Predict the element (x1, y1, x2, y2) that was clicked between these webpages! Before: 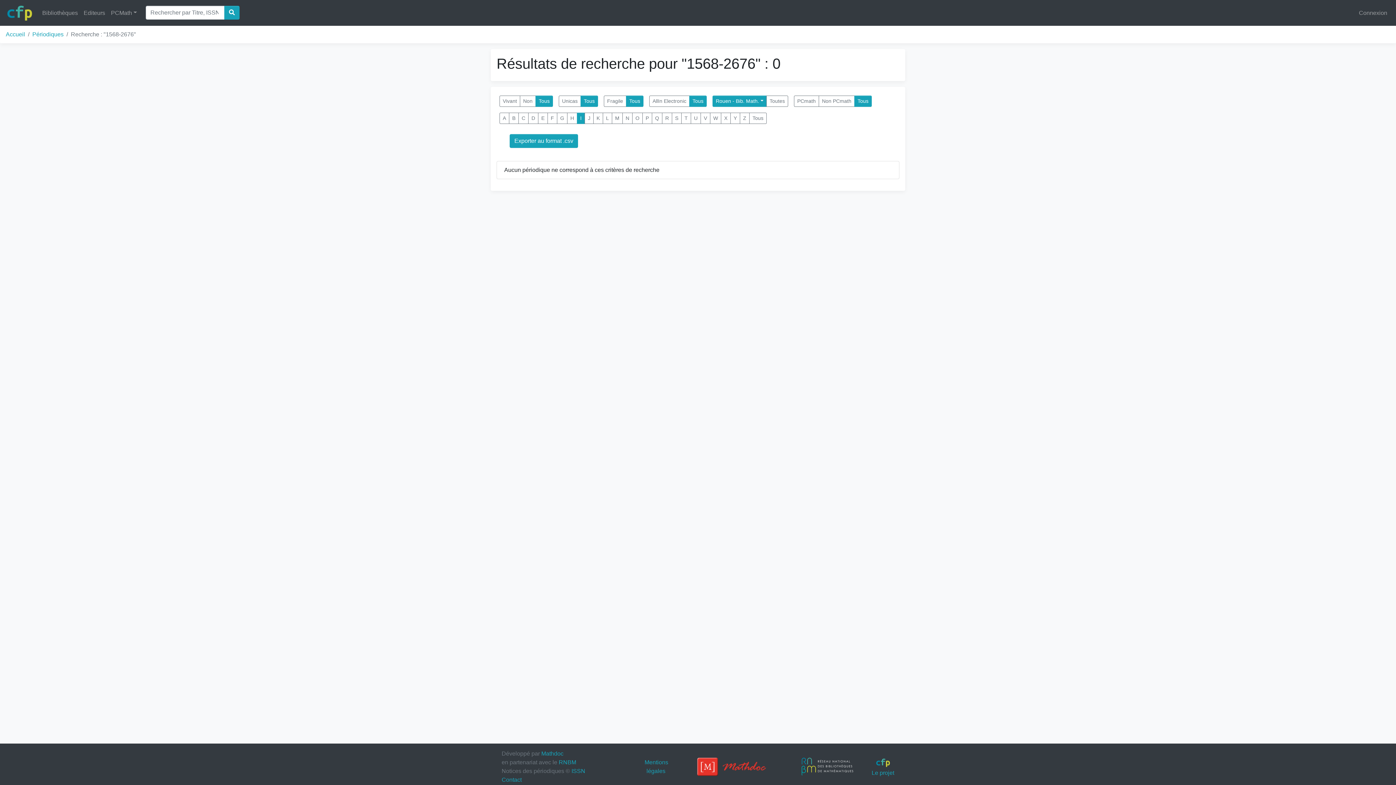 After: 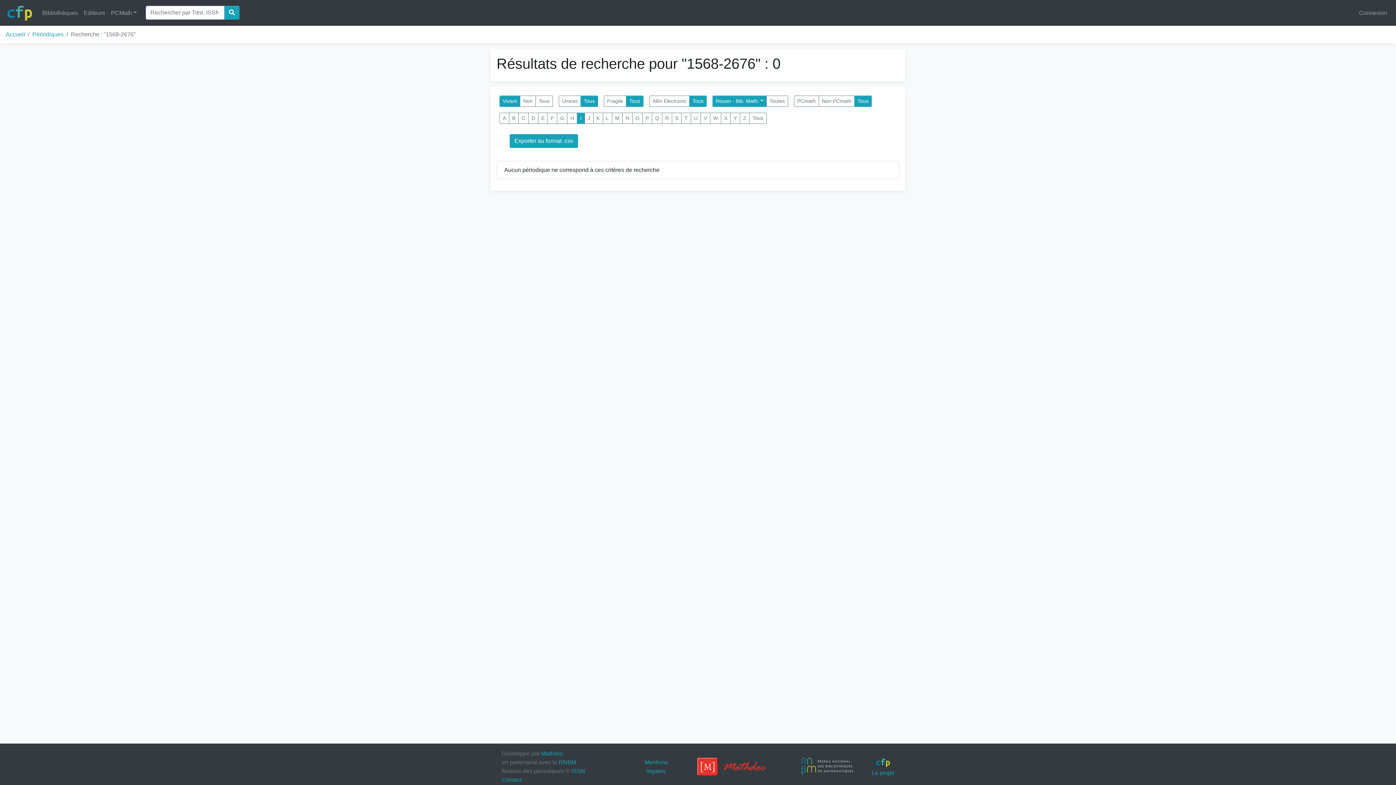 Action: label: Vivant bbox: (499, 95, 520, 106)